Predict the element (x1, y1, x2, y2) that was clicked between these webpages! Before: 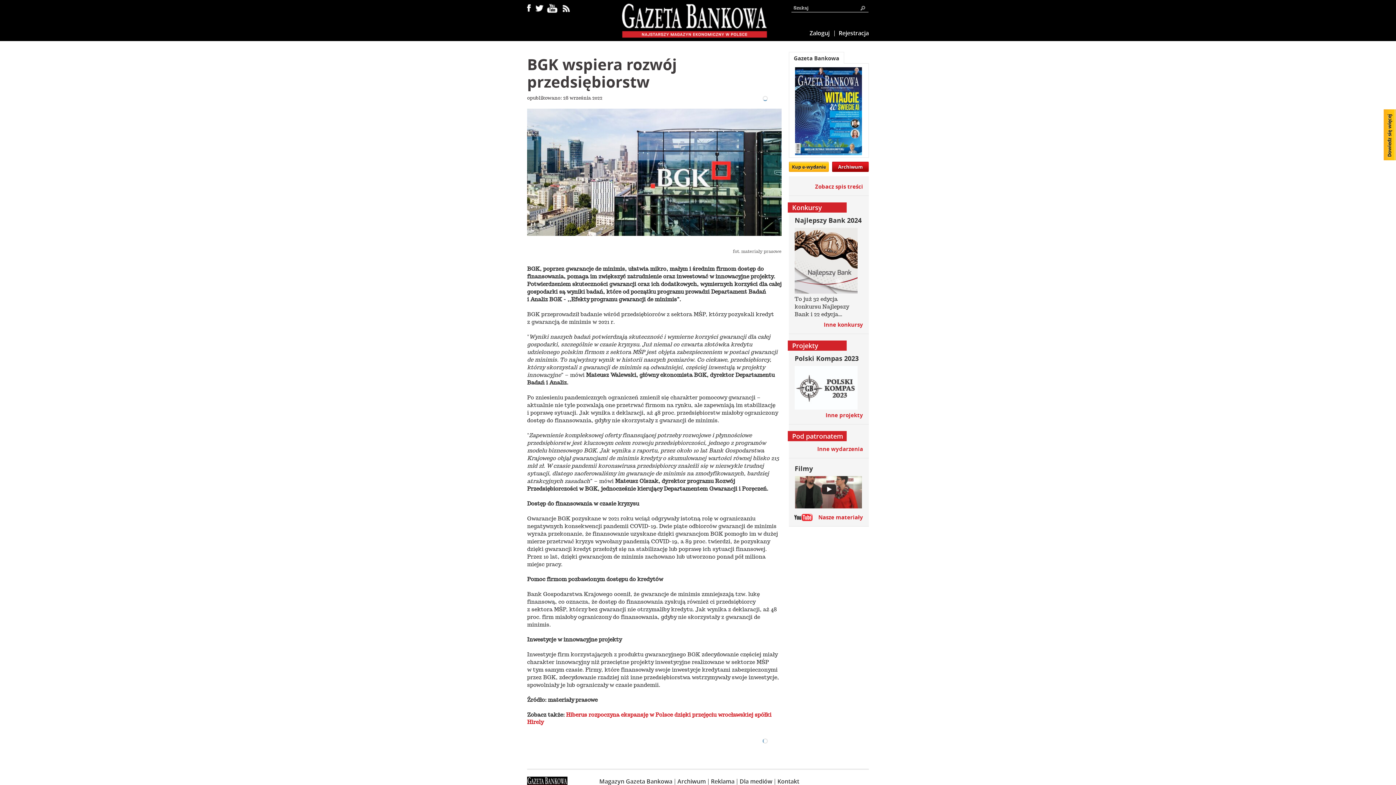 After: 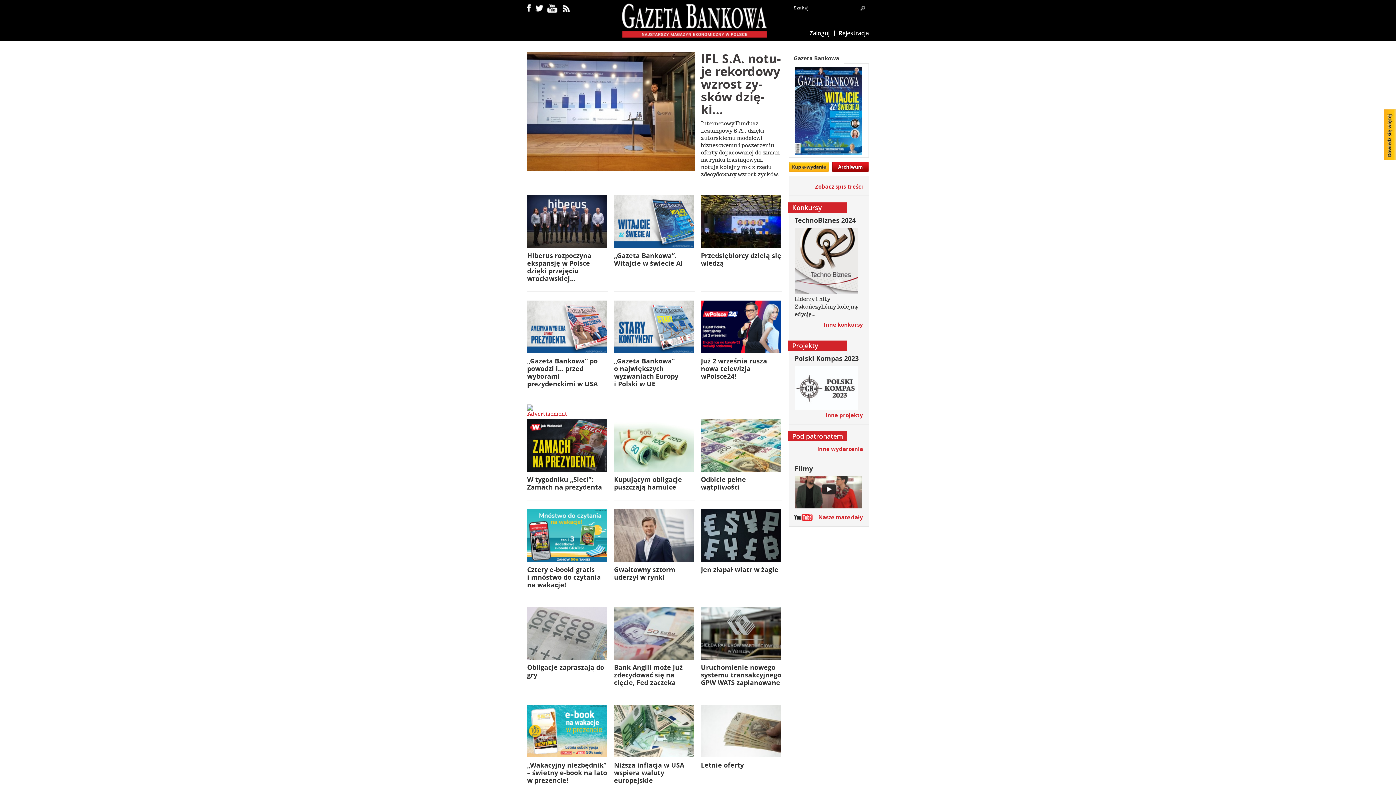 Action: bbox: (834, 29, 869, 37) label: Rejestracja